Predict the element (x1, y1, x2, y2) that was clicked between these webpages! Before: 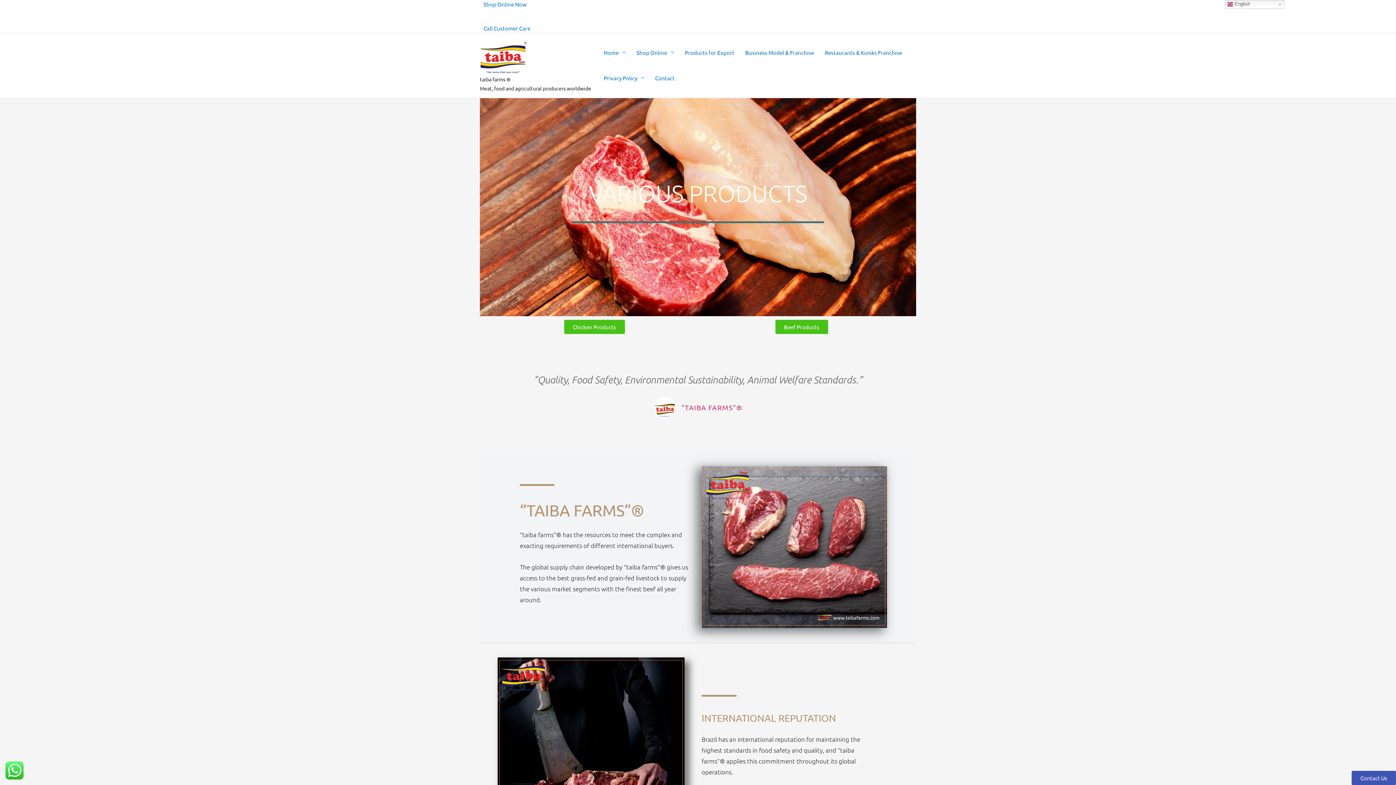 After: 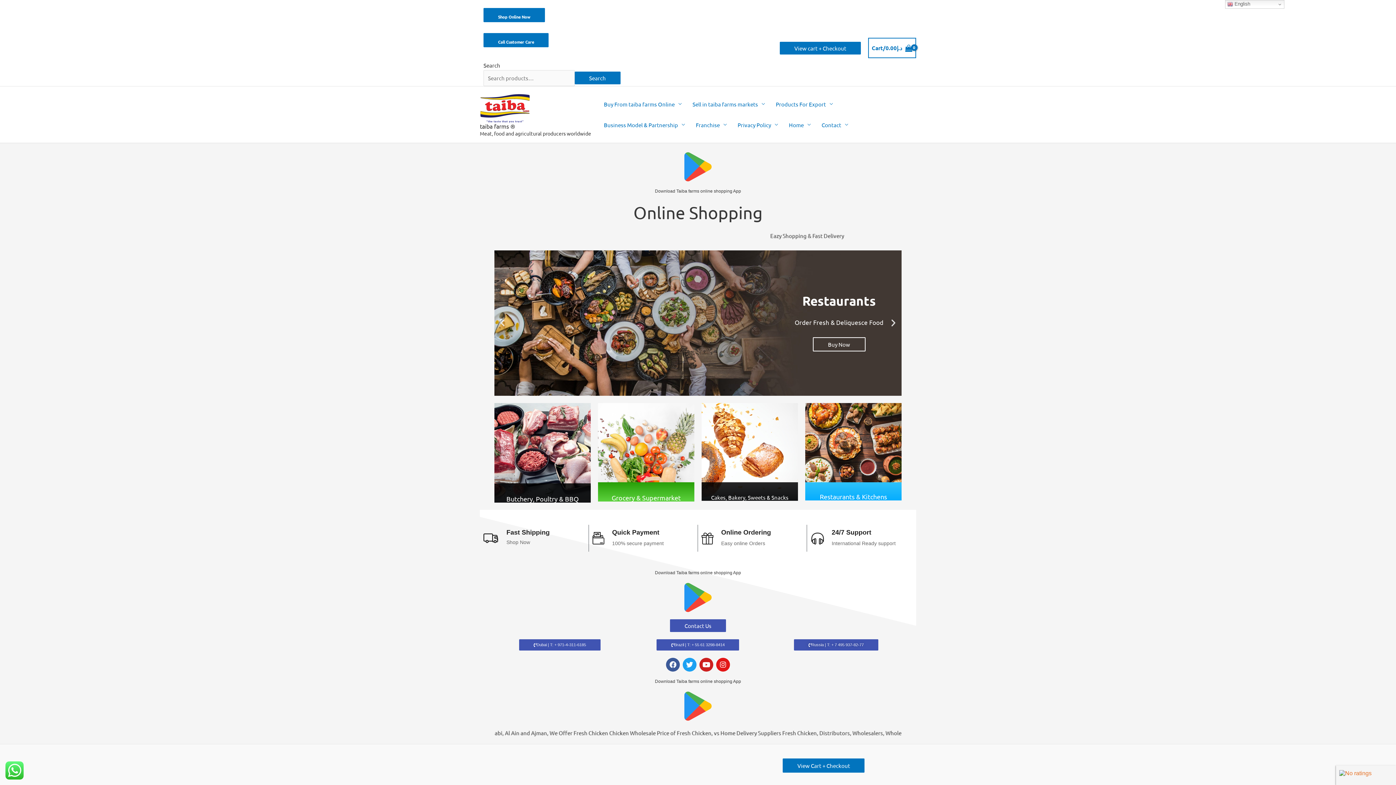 Action: bbox: (631, 39, 679, 65) label: Shop Online